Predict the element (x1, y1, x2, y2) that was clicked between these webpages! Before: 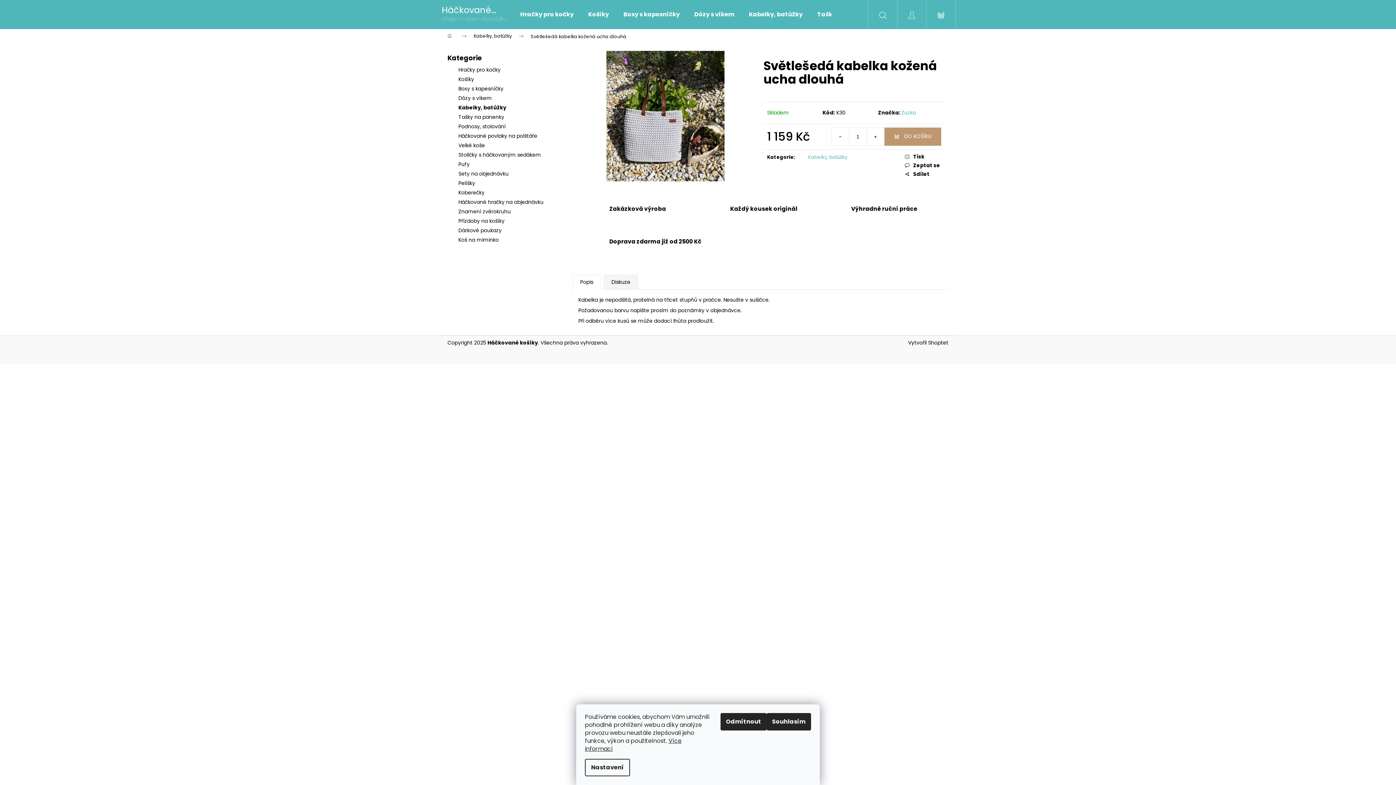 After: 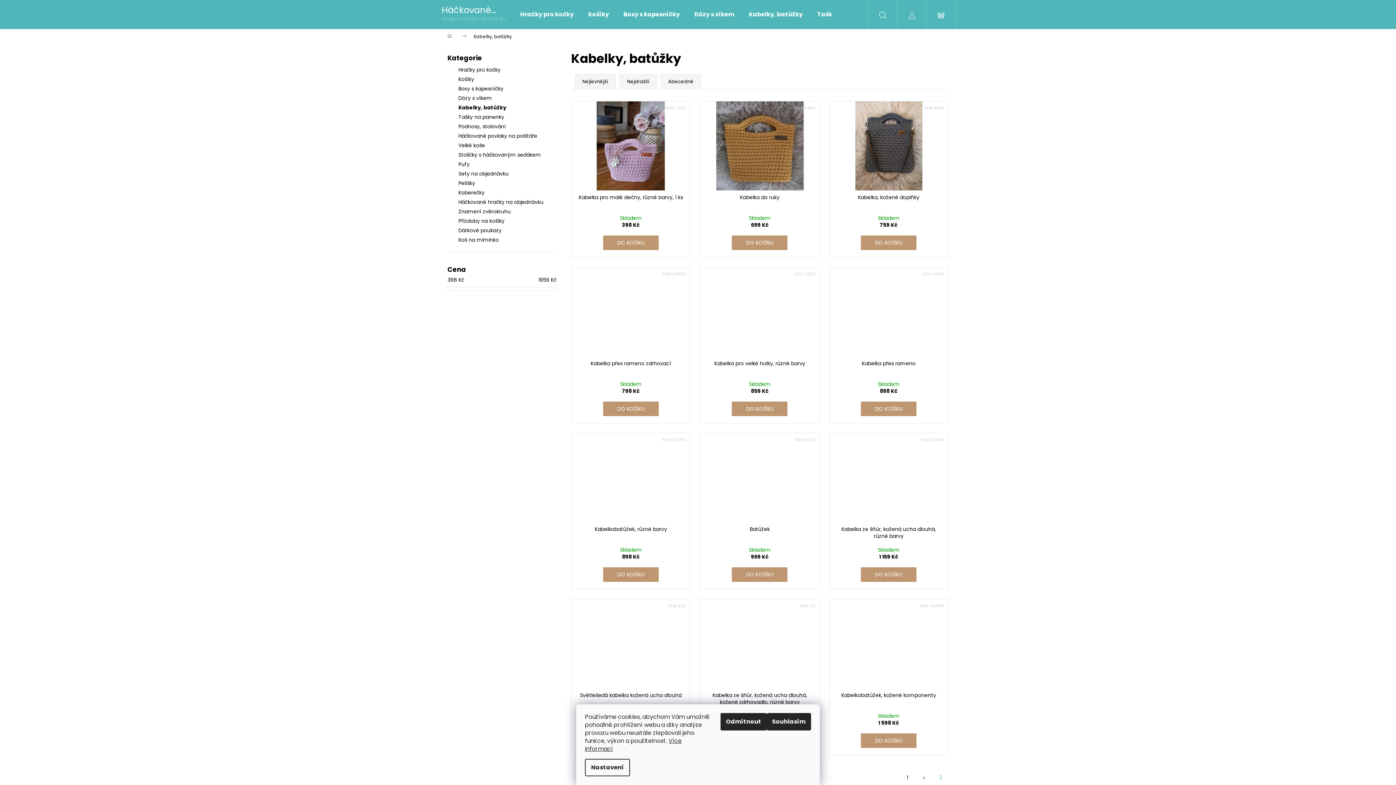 Action: label: Kabelky, batůžky bbox: (808, 153, 847, 160)